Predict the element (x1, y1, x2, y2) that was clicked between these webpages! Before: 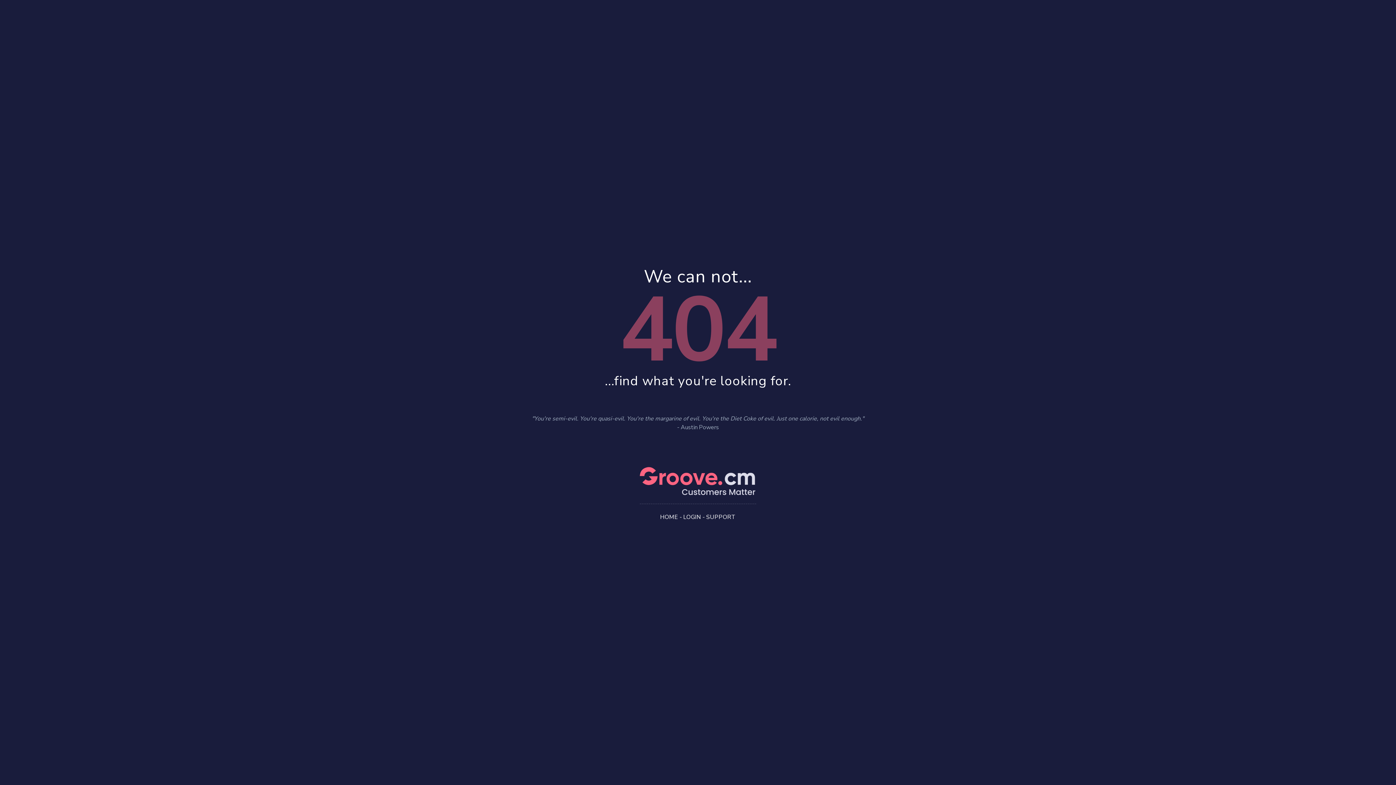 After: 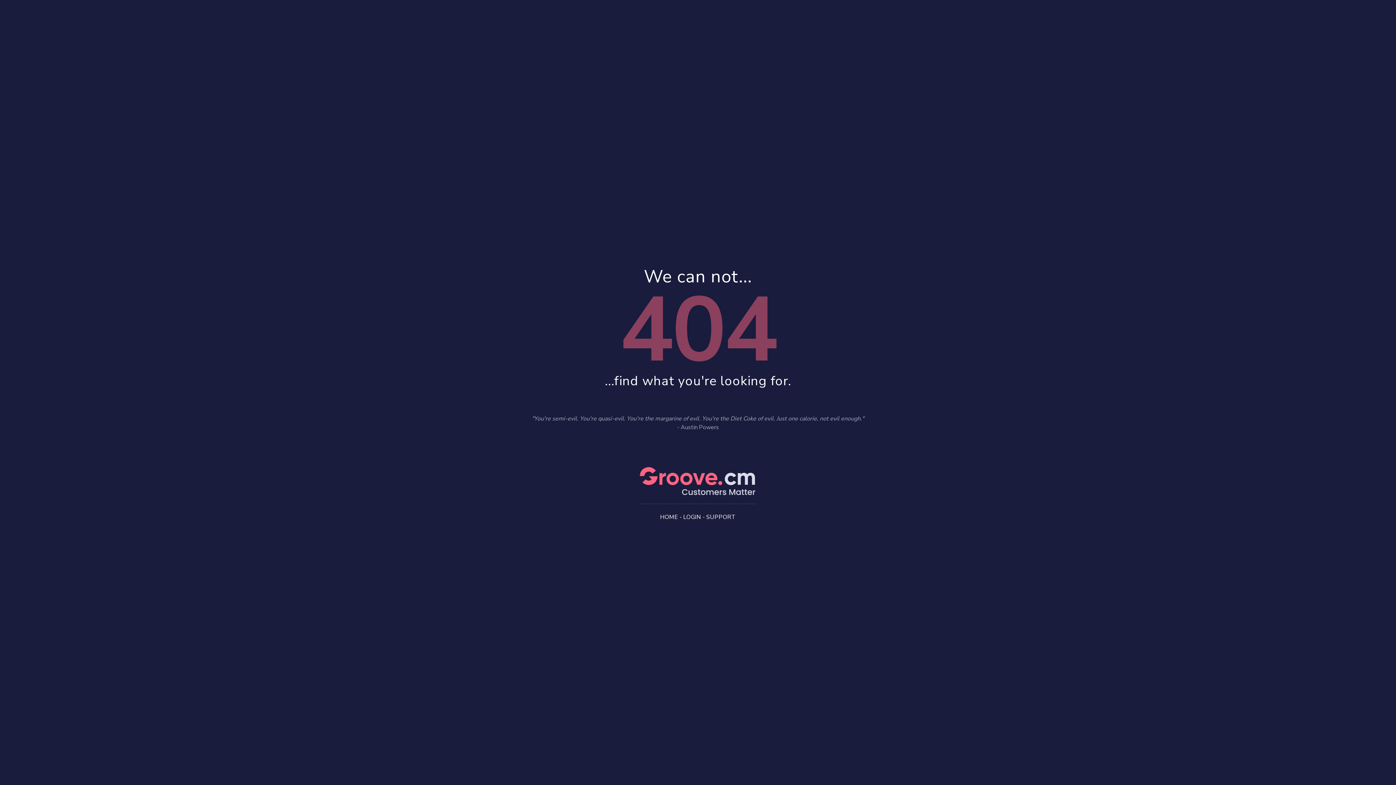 Action: label: HOME bbox: (660, 513, 678, 521)